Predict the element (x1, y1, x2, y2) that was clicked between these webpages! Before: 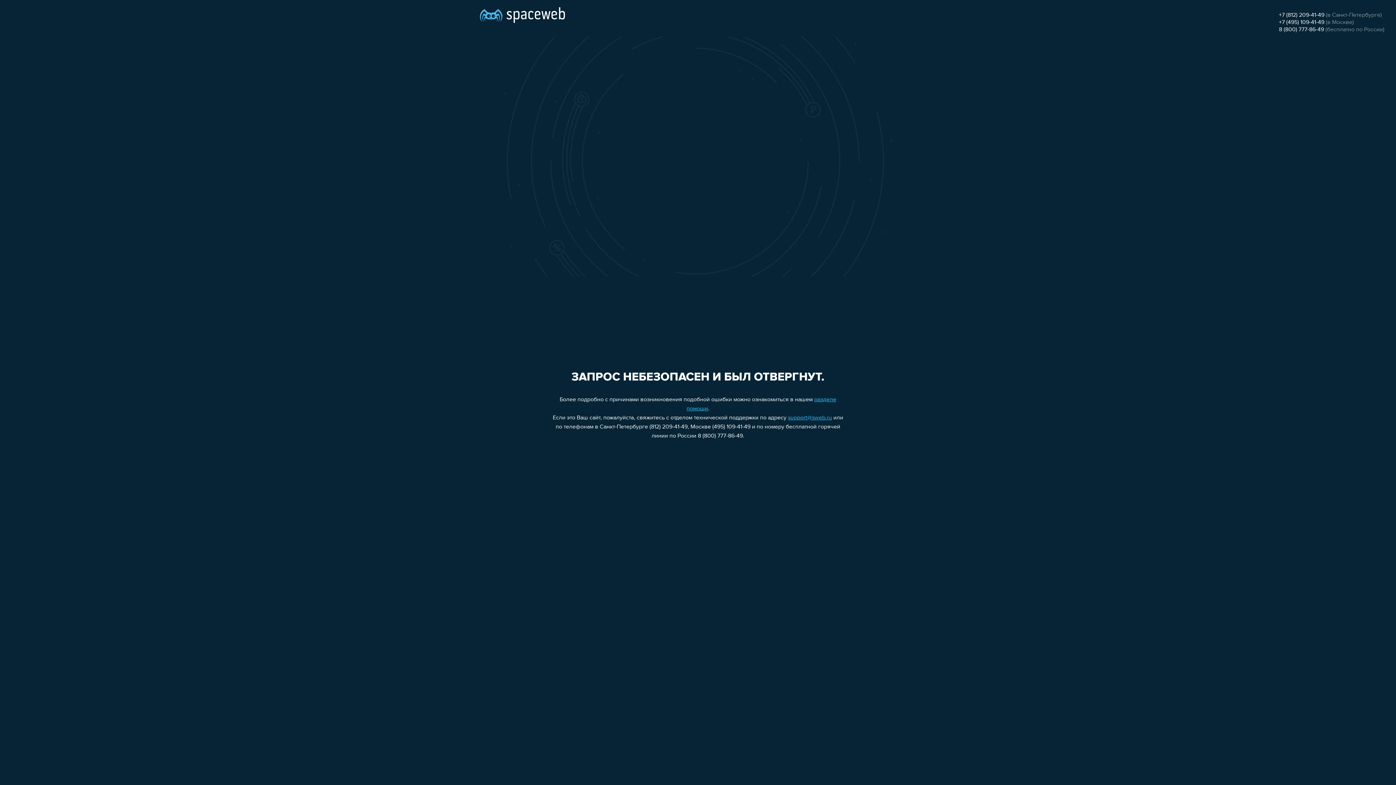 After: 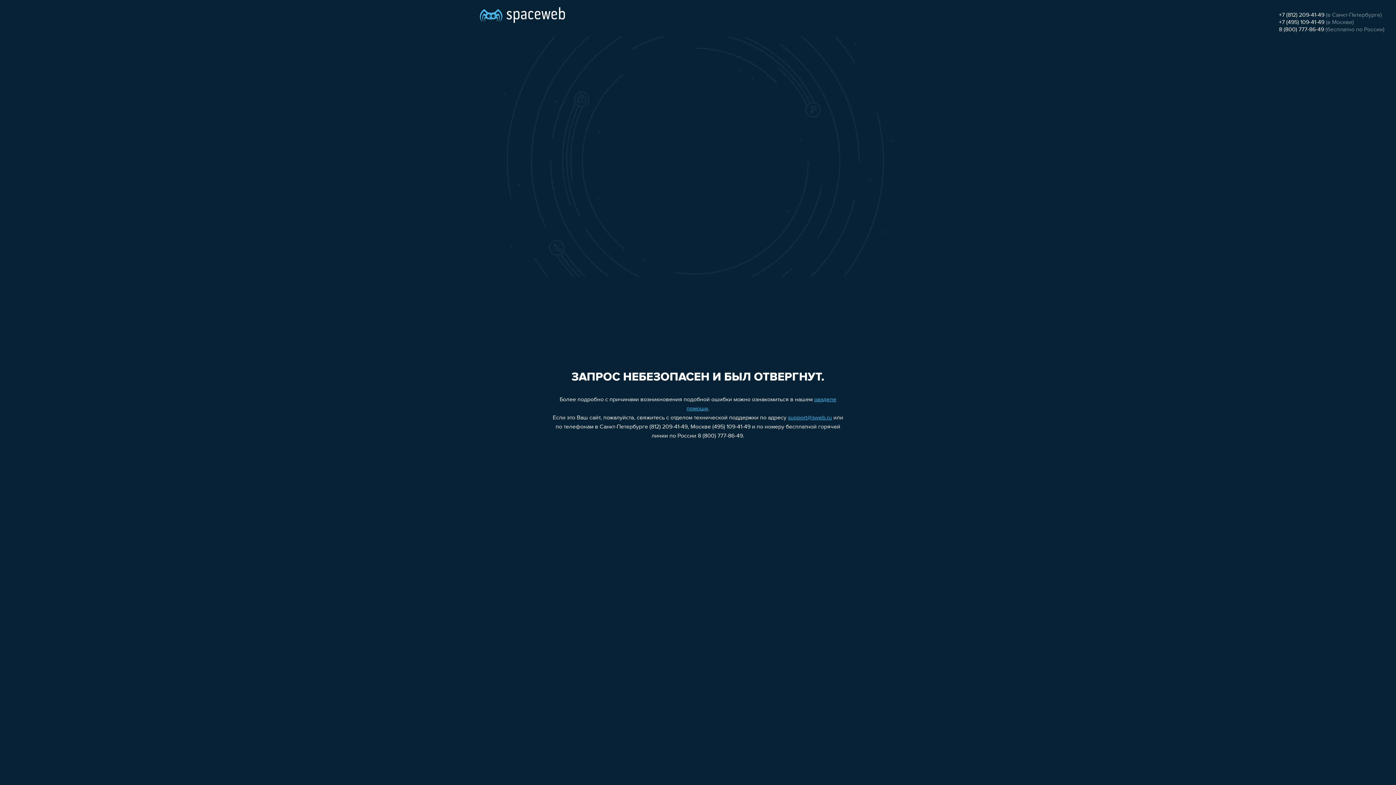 Action: label: +7 (812) 209-41-49 bbox: (1279, 12, 1324, 18)